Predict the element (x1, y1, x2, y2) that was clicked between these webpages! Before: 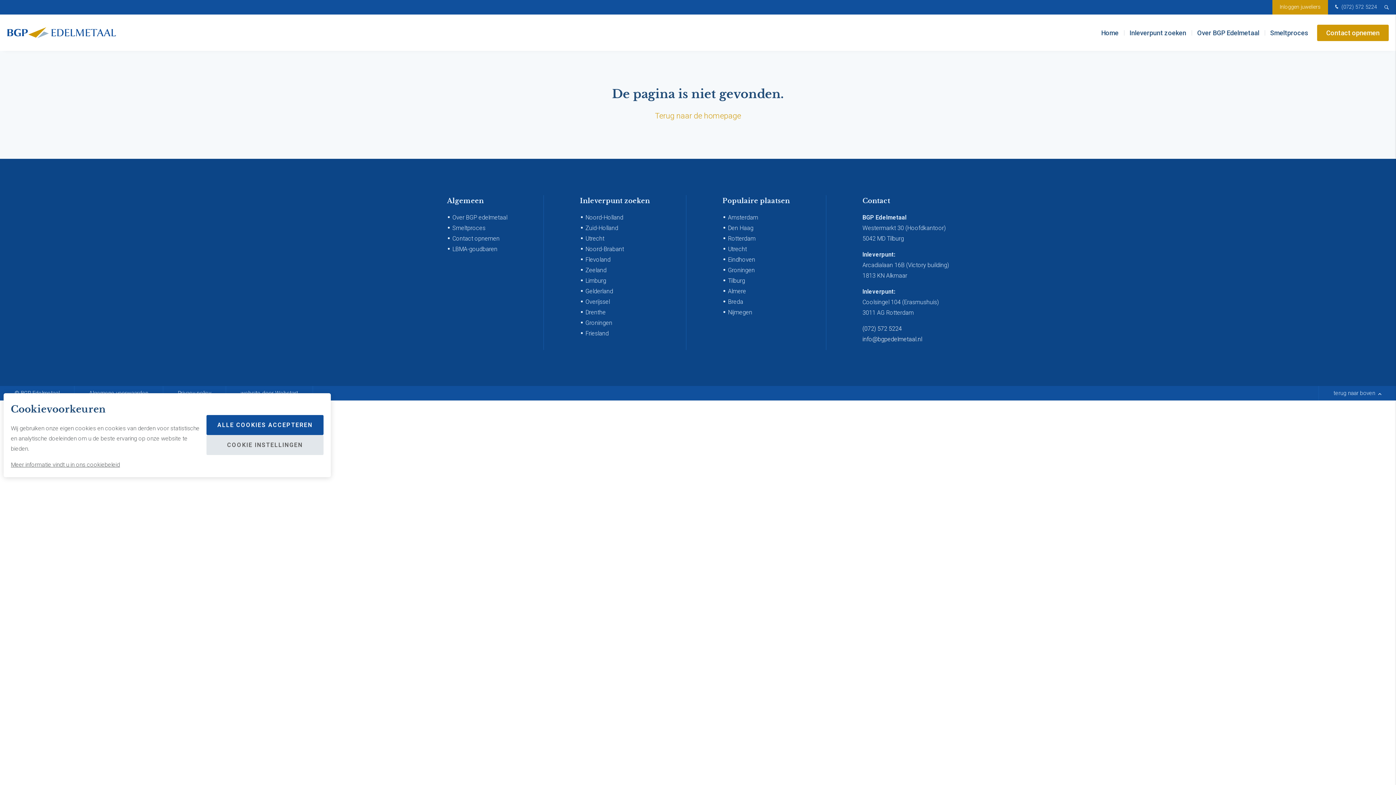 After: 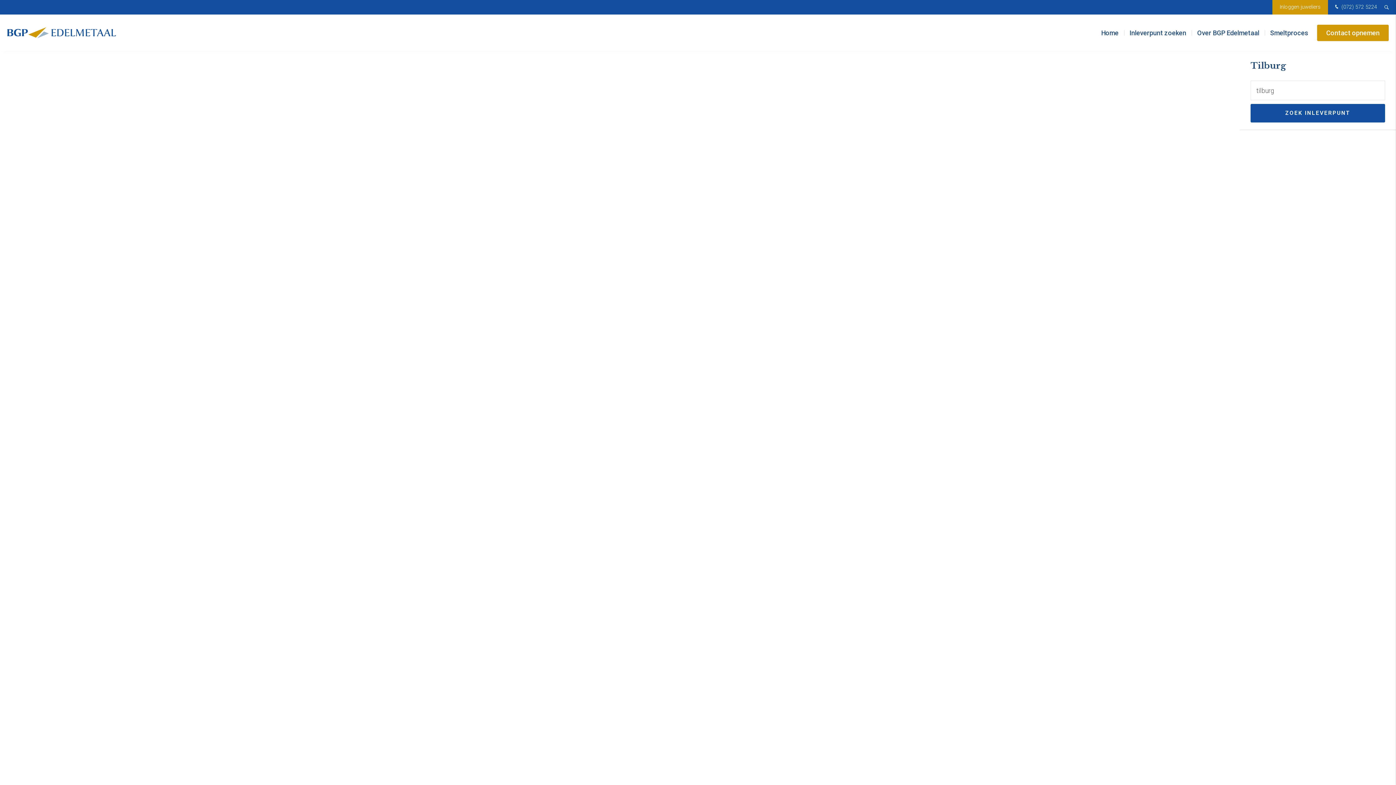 Action: bbox: (722, 276, 745, 285) label: Tilburg